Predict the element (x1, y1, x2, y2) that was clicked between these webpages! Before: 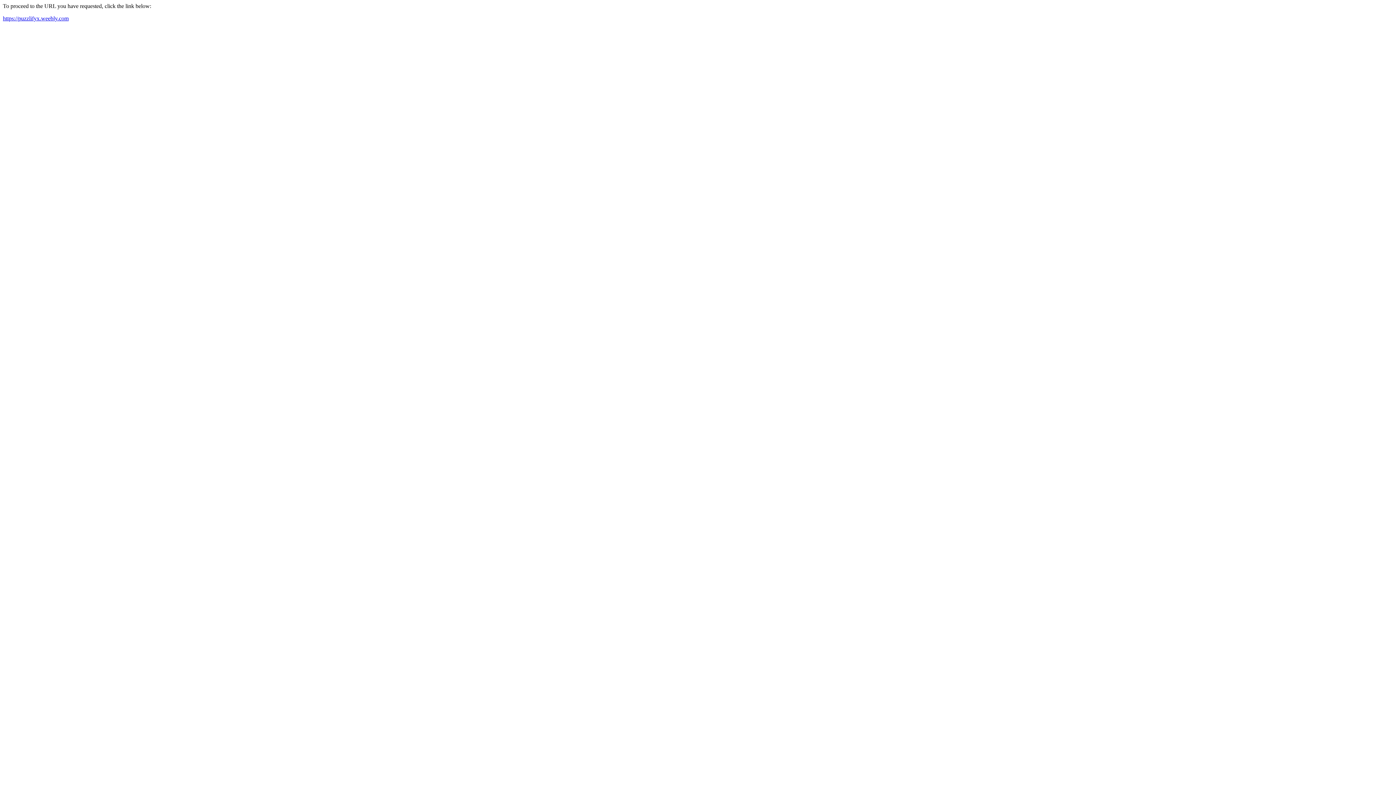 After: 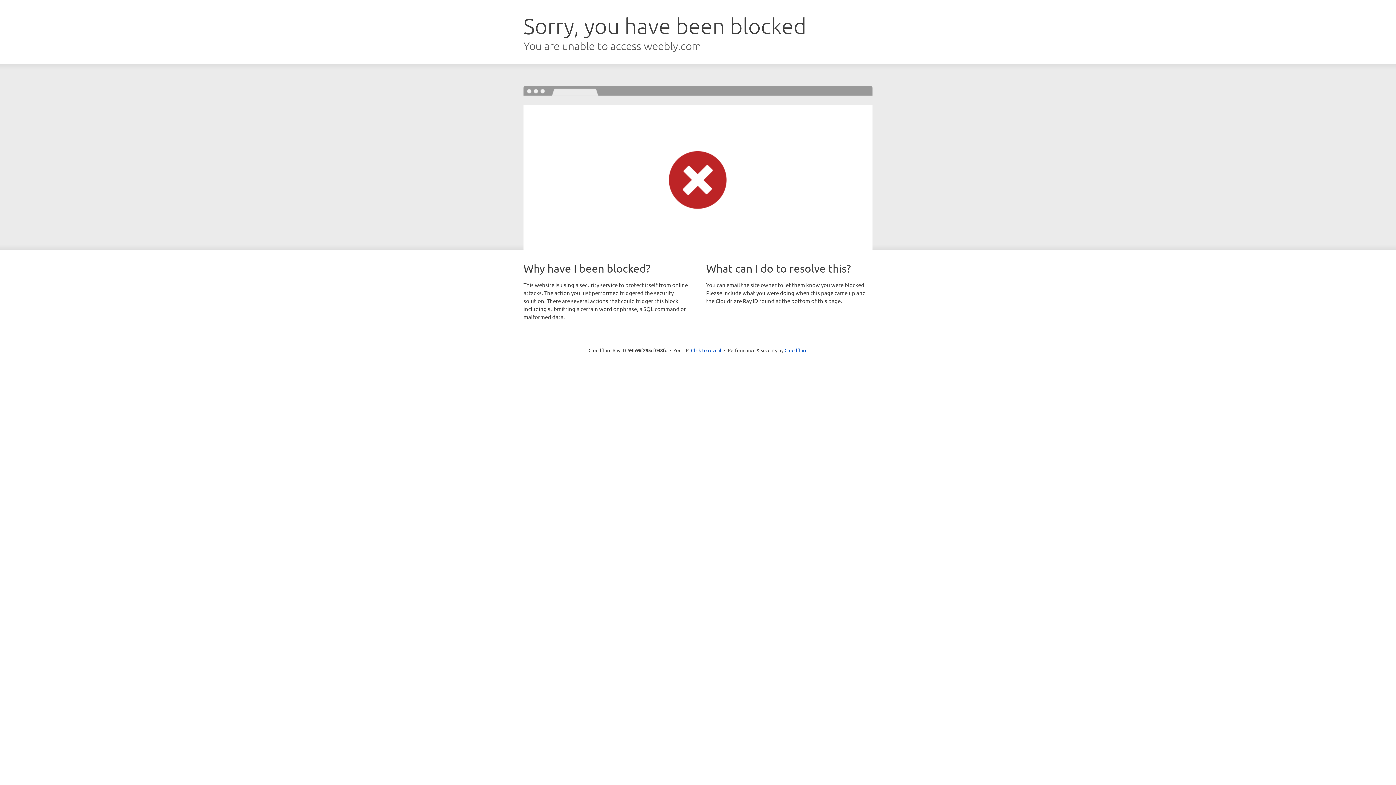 Action: label: https://puzzlifyx.weebly.com bbox: (2, 15, 68, 21)